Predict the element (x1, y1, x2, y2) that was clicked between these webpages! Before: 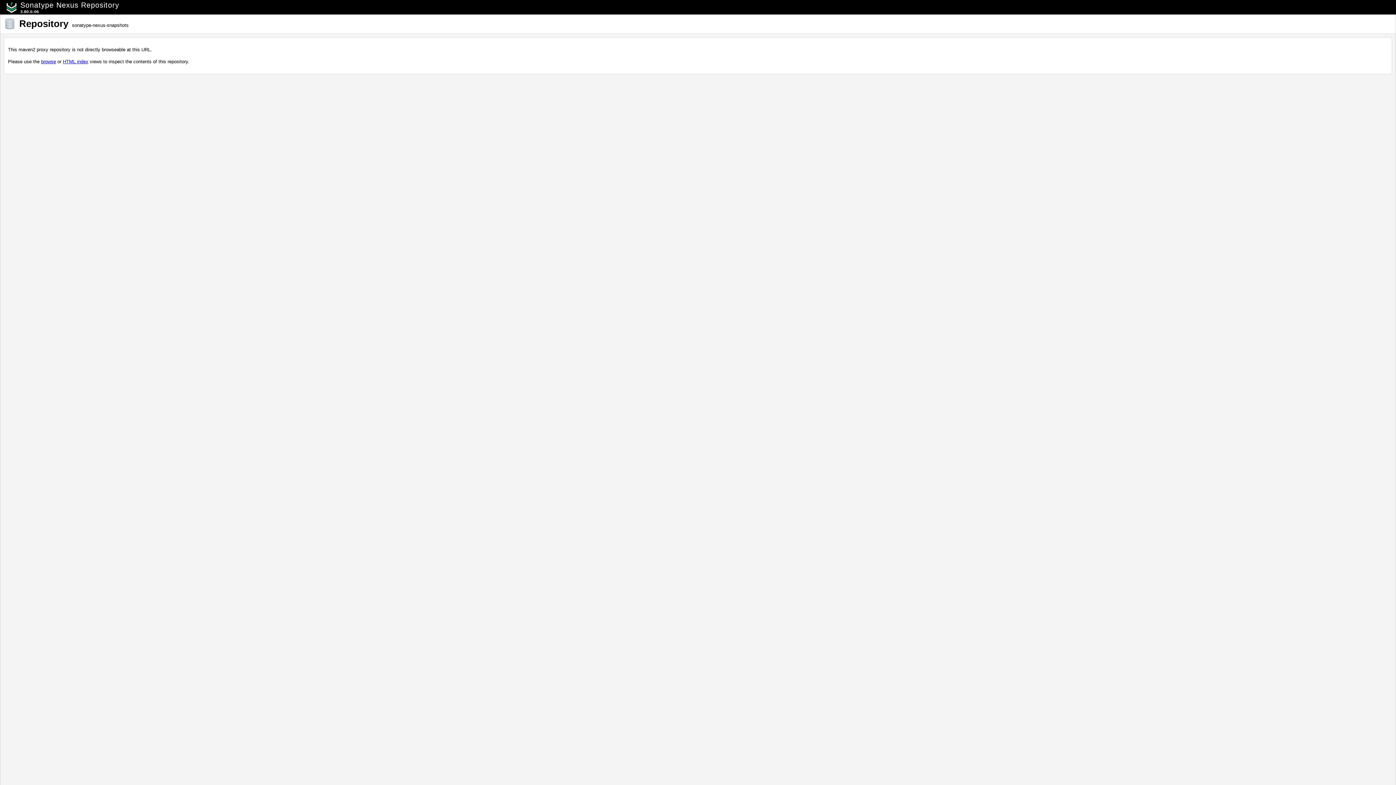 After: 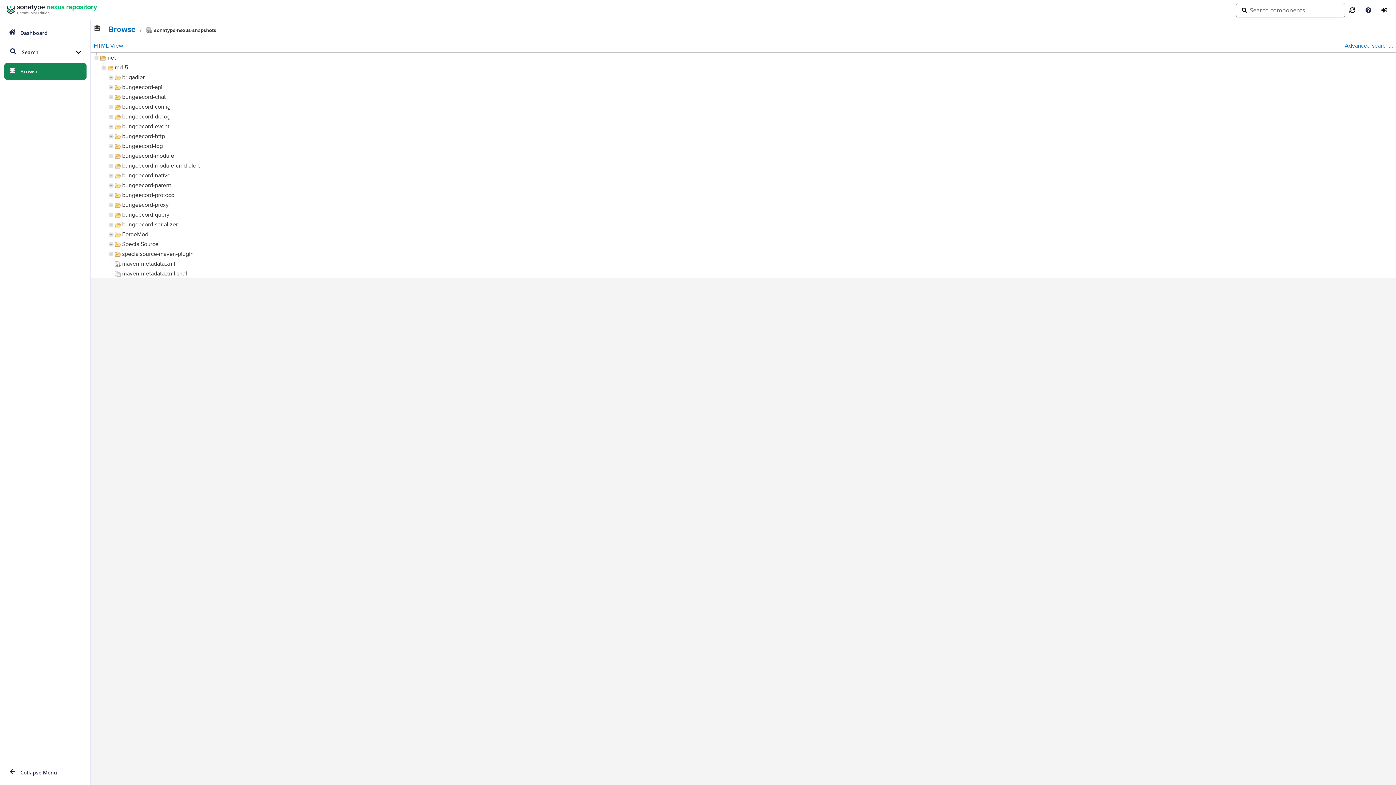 Action: label: browse bbox: (41, 58, 56, 64)